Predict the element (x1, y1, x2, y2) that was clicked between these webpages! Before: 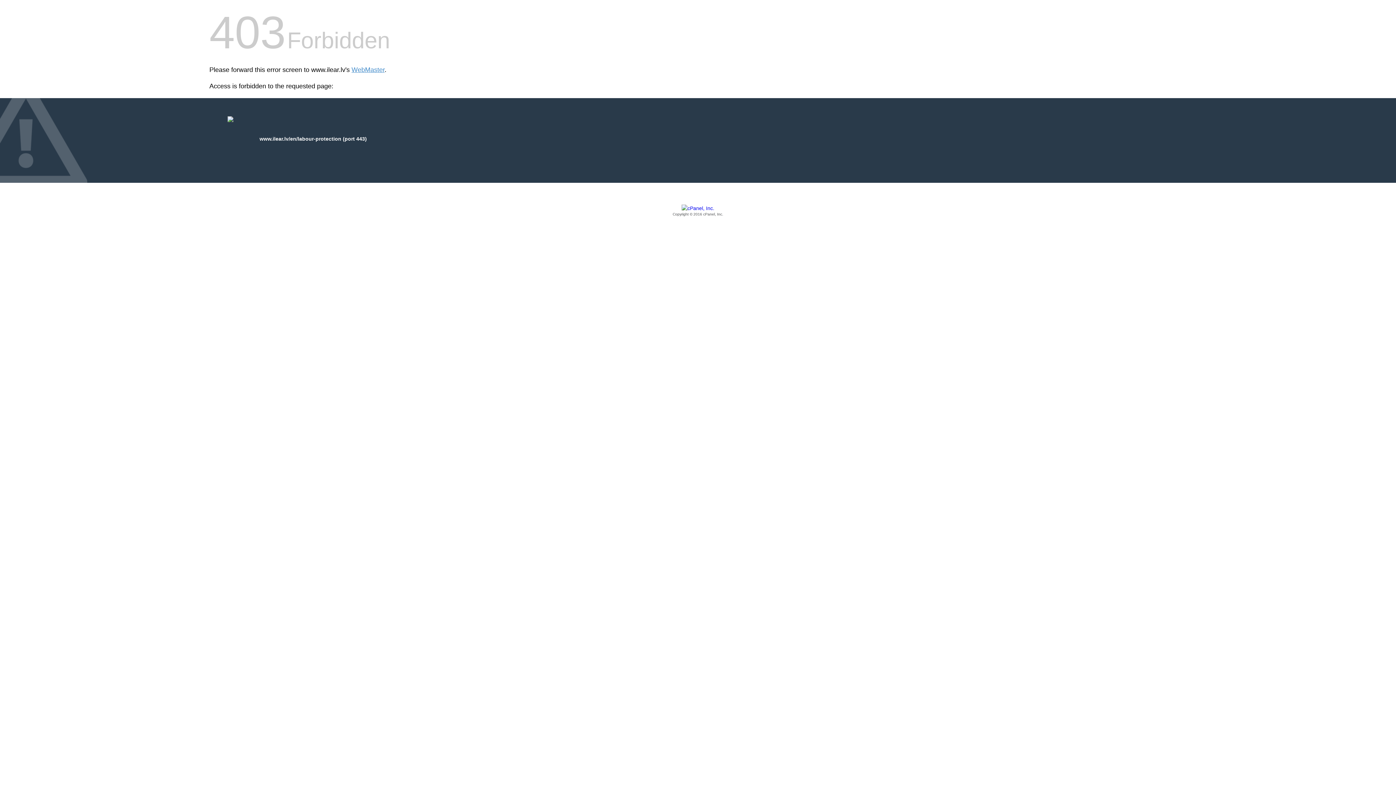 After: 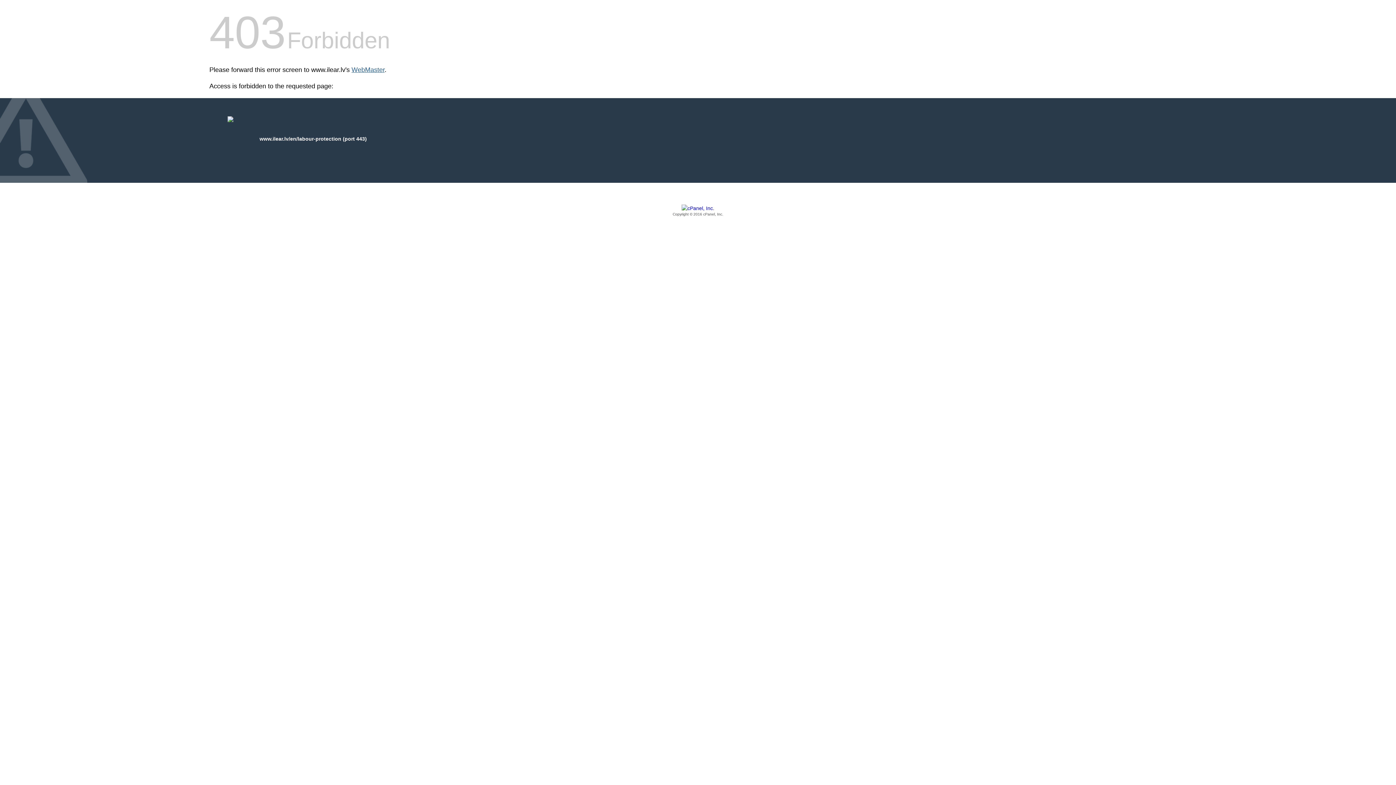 Action: label: WebMaster bbox: (351, 66, 384, 73)